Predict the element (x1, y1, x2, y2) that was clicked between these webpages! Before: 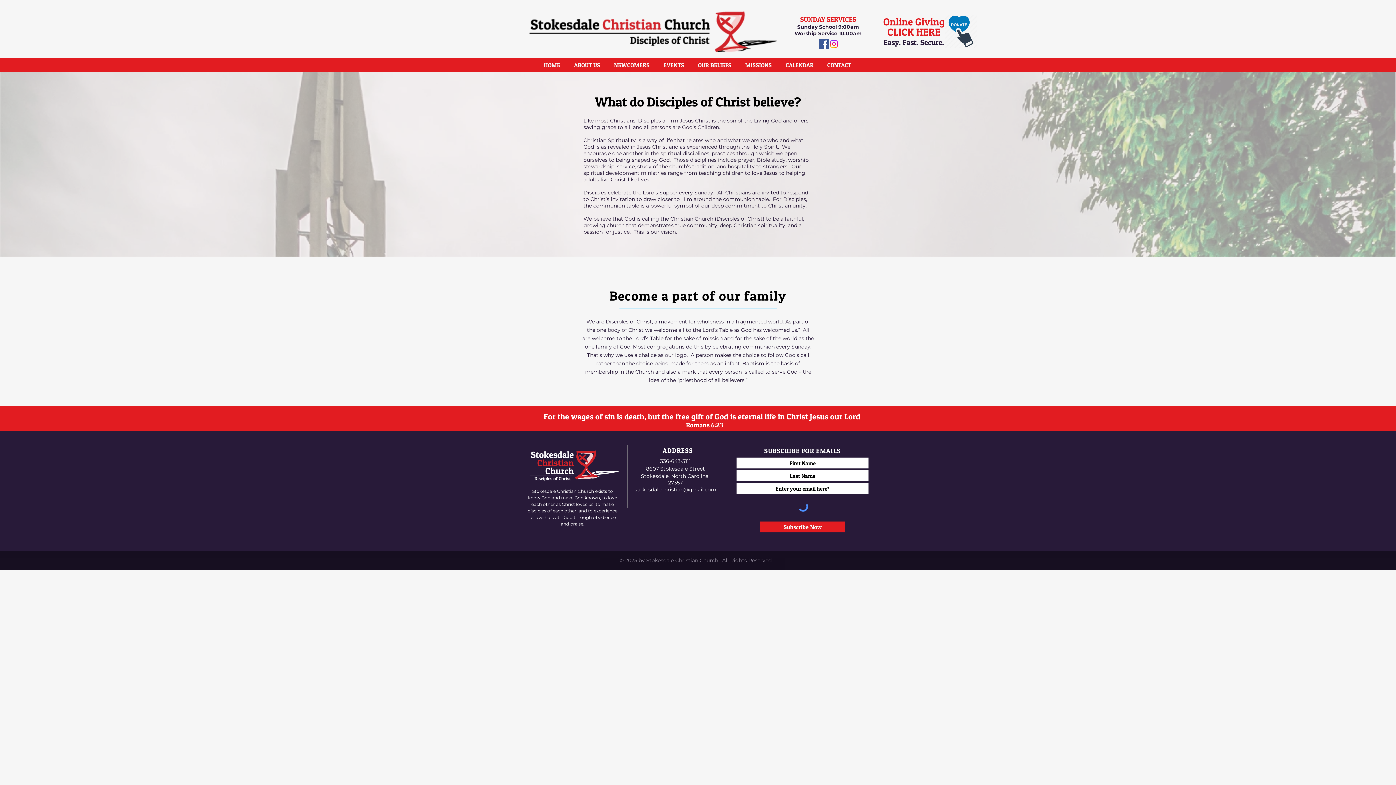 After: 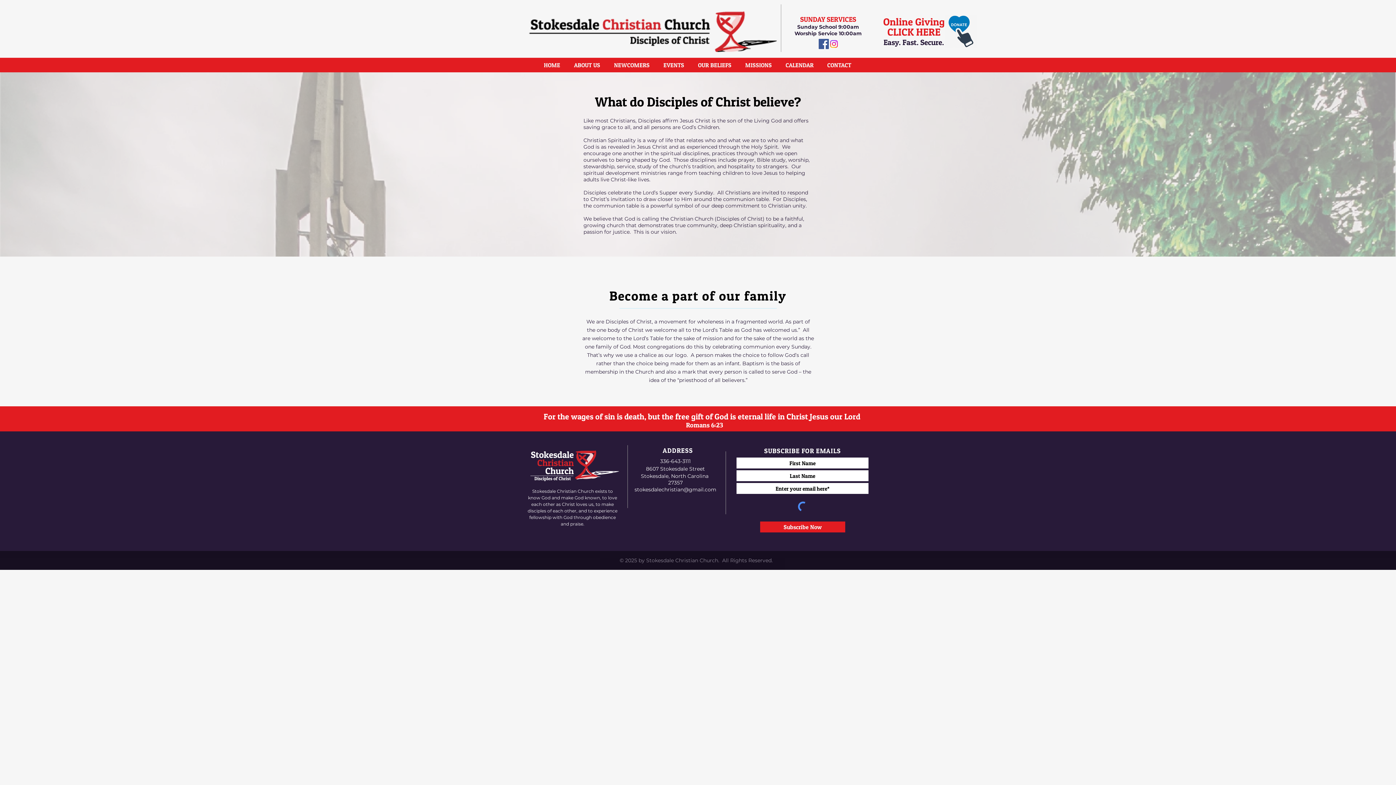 Action: label: OUR BELIEFS bbox: (691, 59, 738, 70)